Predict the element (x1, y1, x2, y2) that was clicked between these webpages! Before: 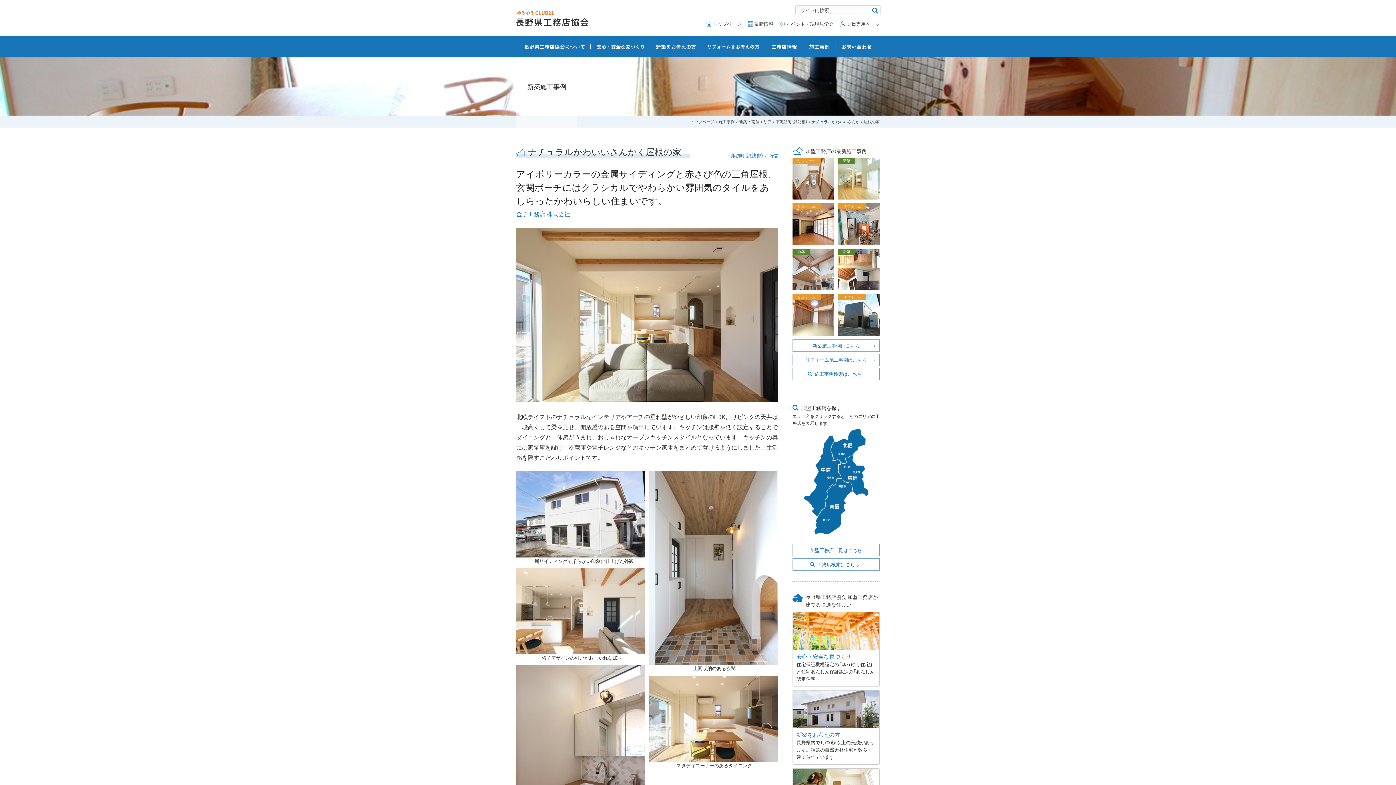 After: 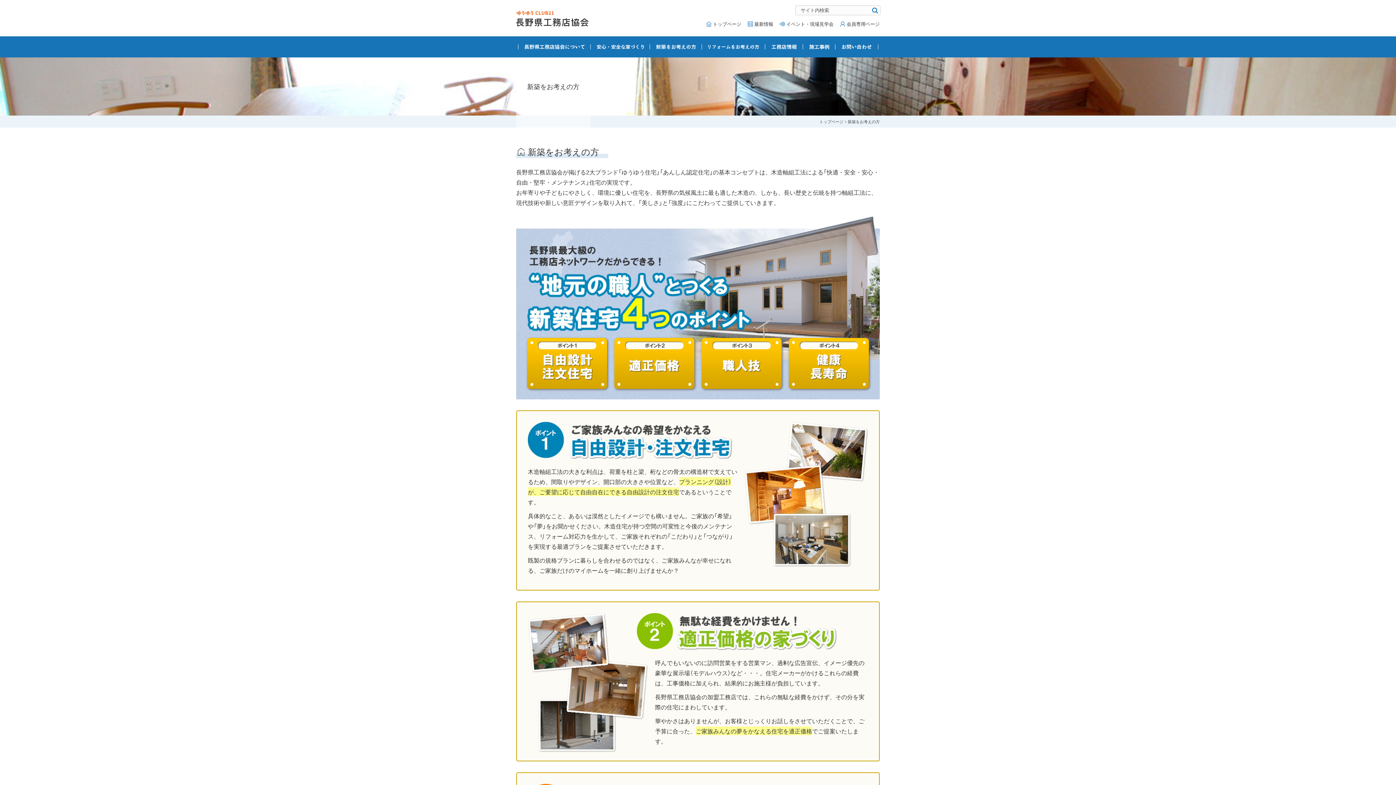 Action: bbox: (792, 690, 880, 765) label: 新築をお考えの方

長野県内で1,700棟以上の実績があります。話題の自然素材住宅が数多く建てられています